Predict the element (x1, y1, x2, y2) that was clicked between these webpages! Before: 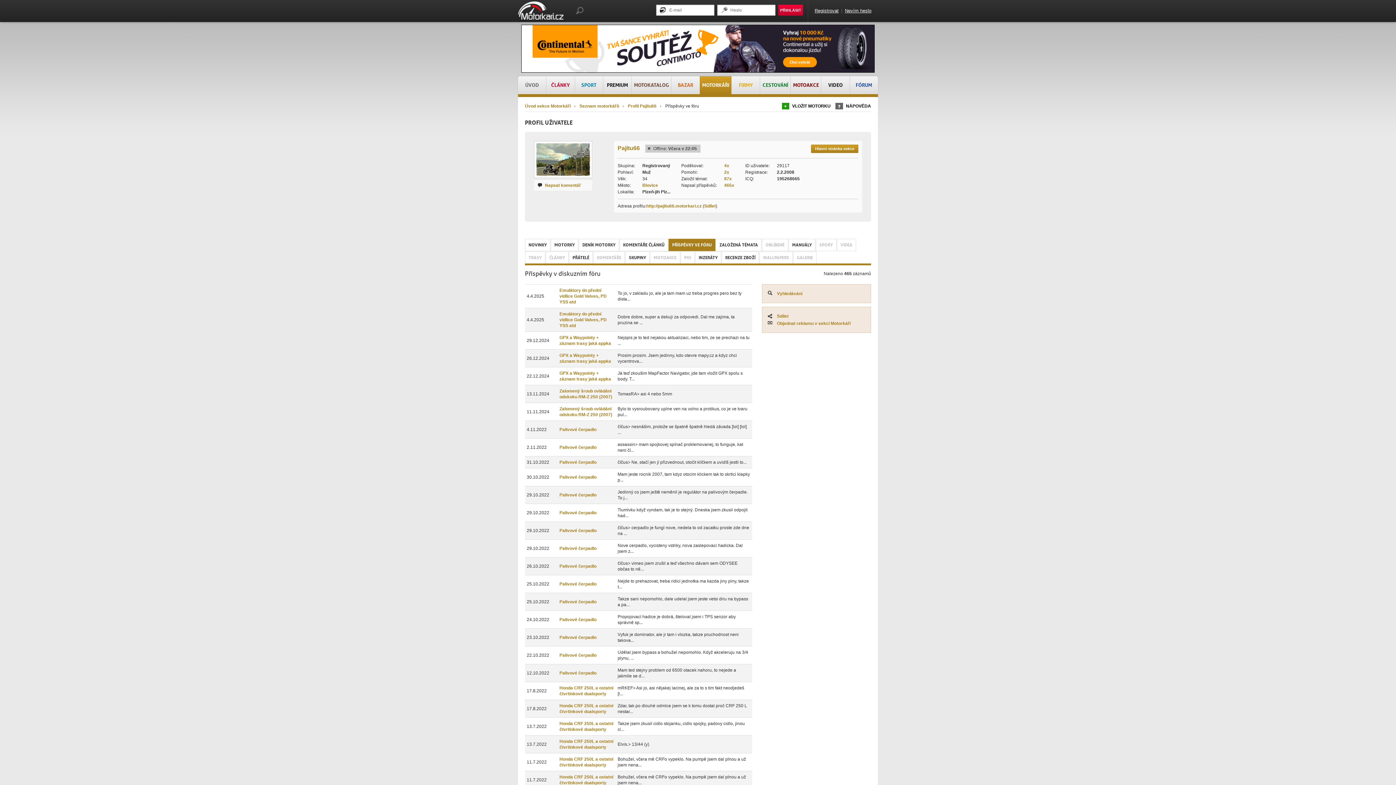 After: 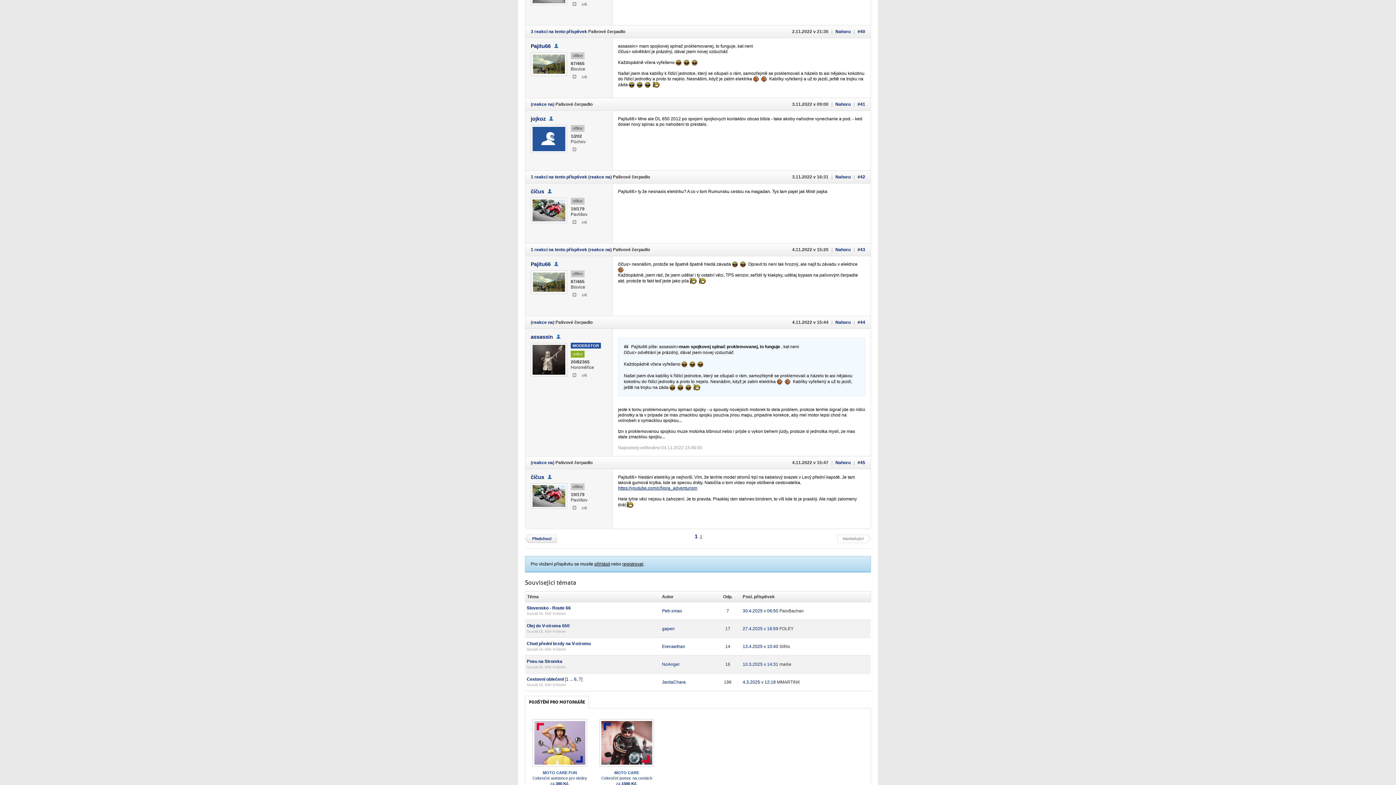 Action: label: Palivové čerpadlo bbox: (559, 445, 596, 450)